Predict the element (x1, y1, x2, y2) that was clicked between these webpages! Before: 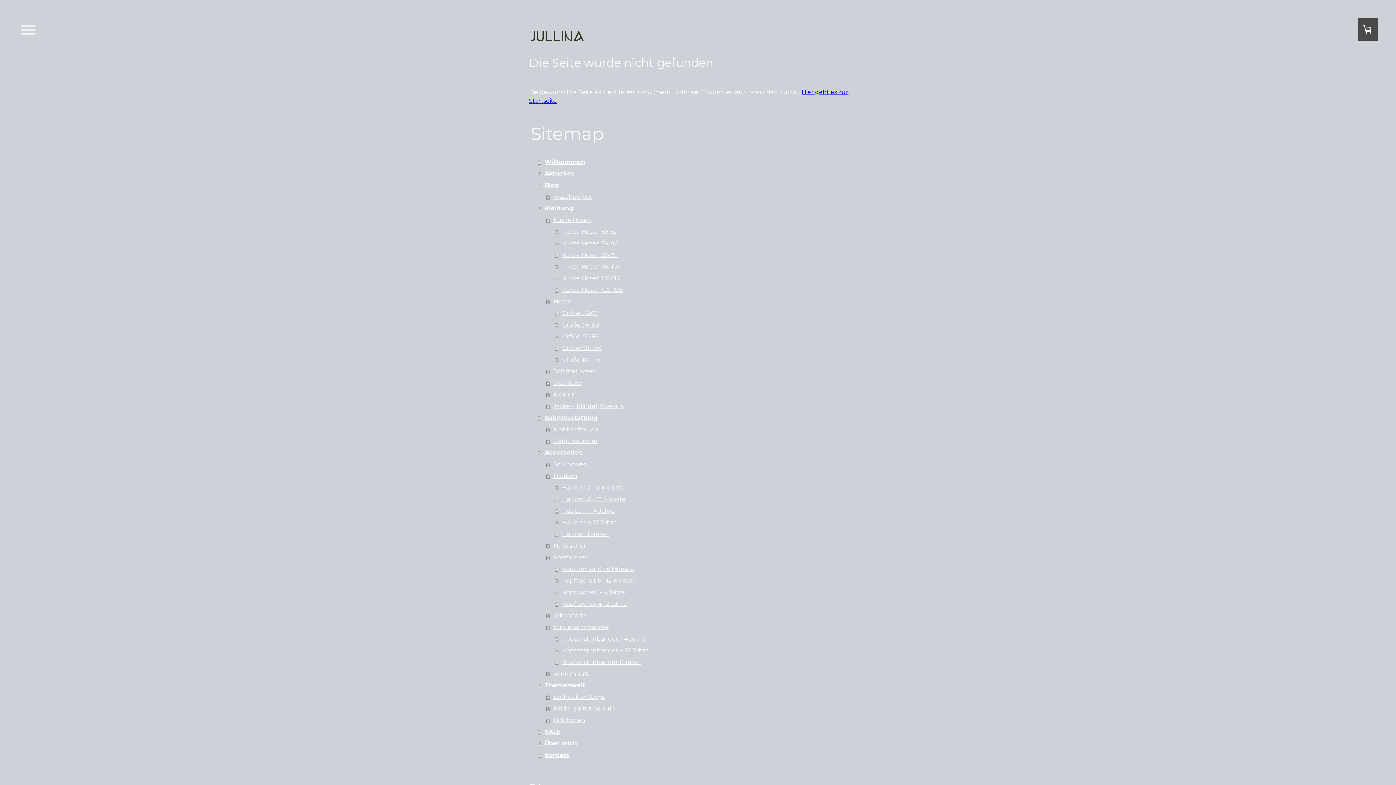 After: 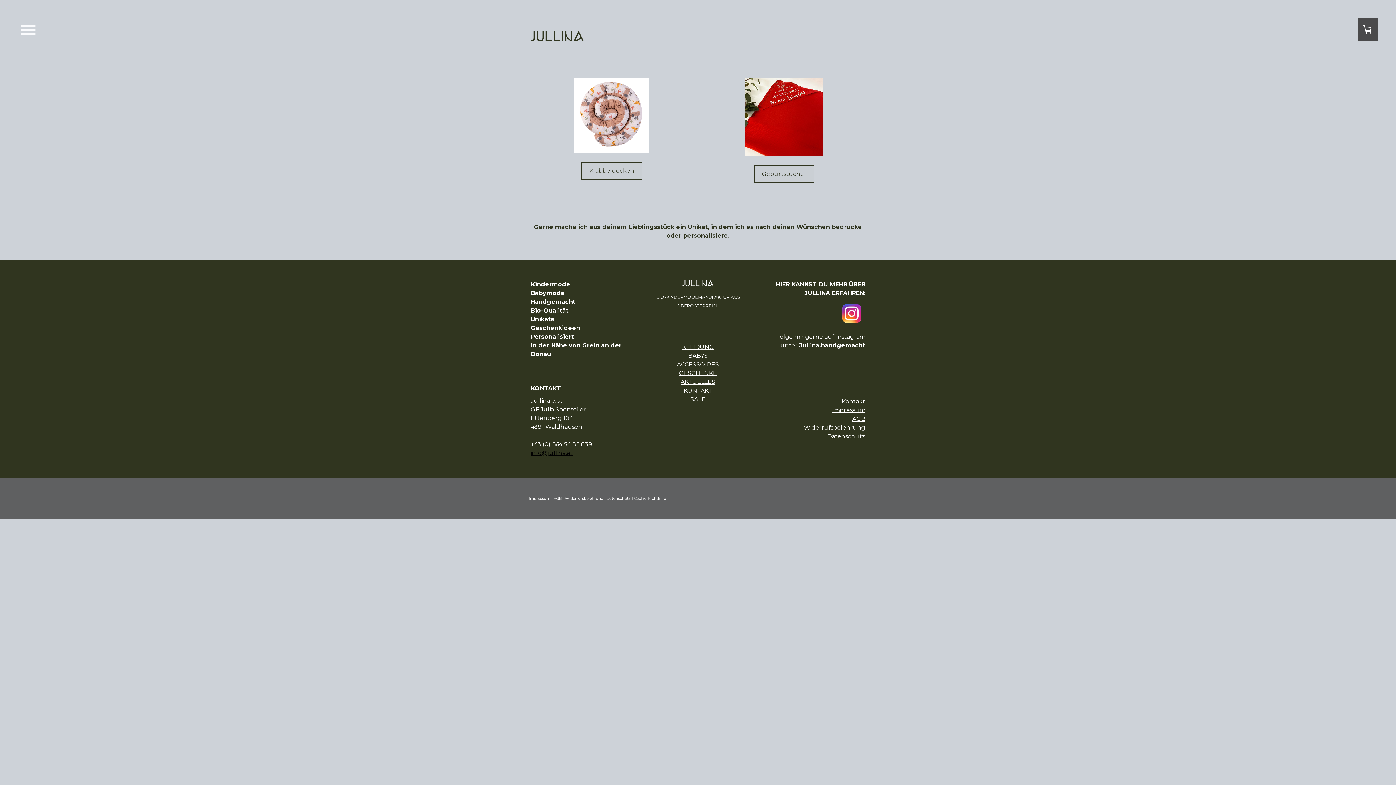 Action: label: Babyausstattung bbox: (537, 412, 867, 424)